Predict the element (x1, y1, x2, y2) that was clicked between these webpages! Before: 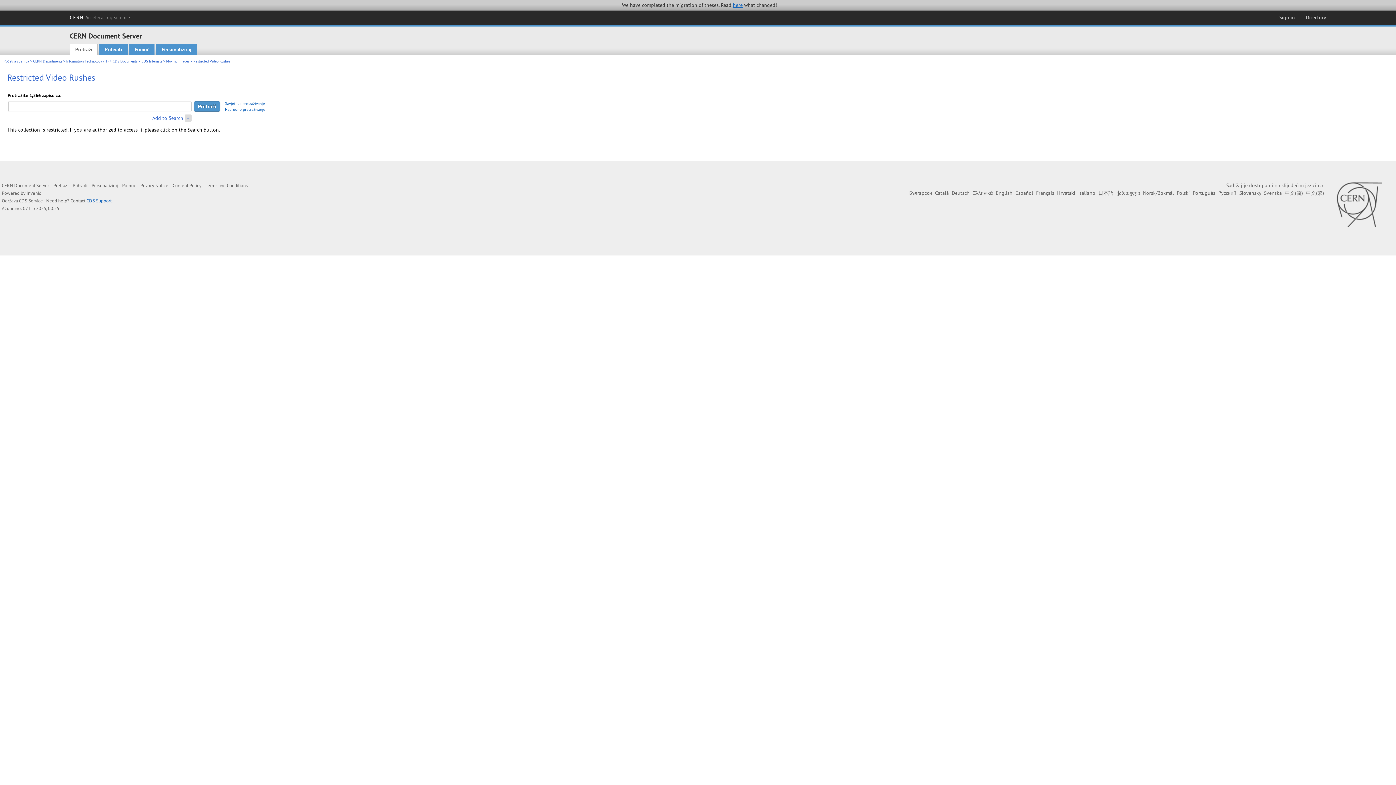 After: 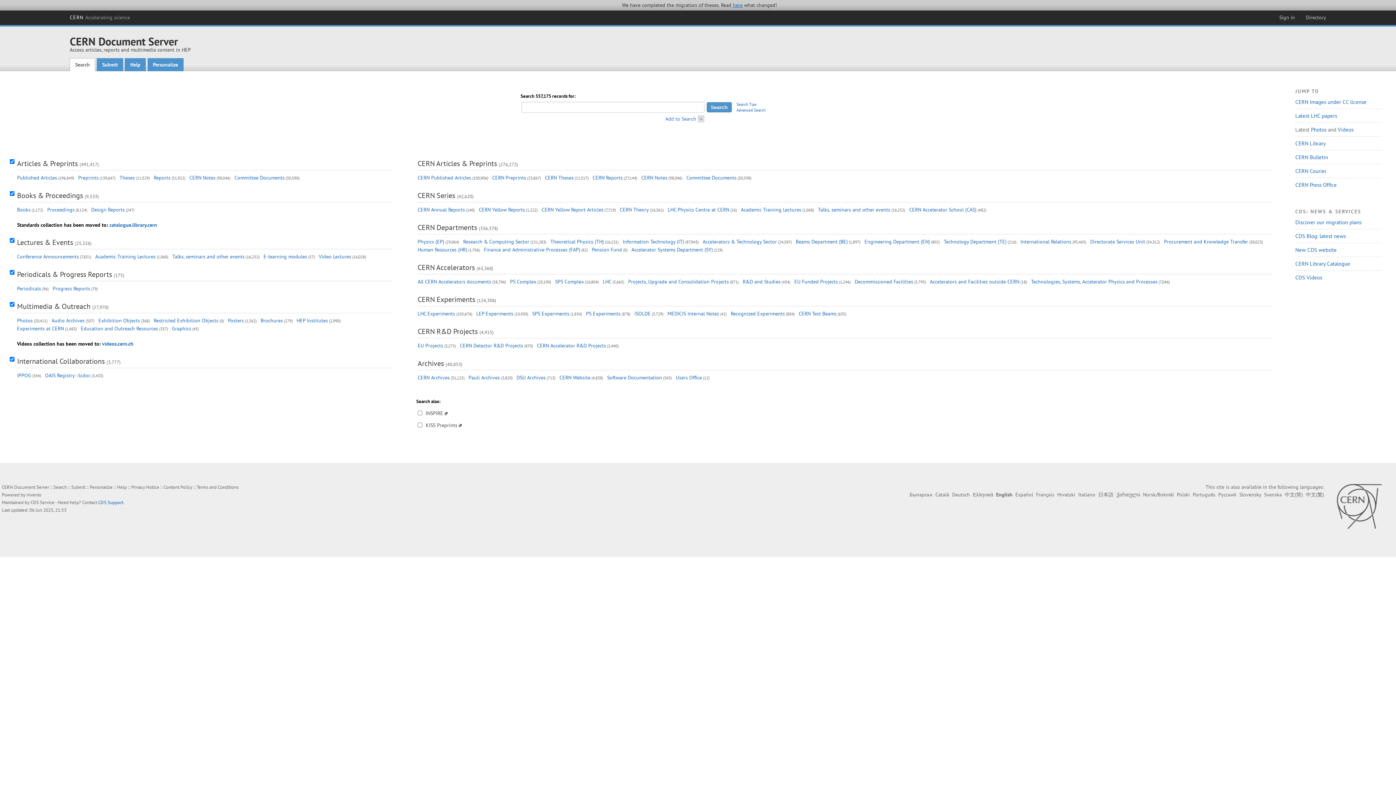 Action: bbox: (69, 31, 142, 40) label: CERN Document Server